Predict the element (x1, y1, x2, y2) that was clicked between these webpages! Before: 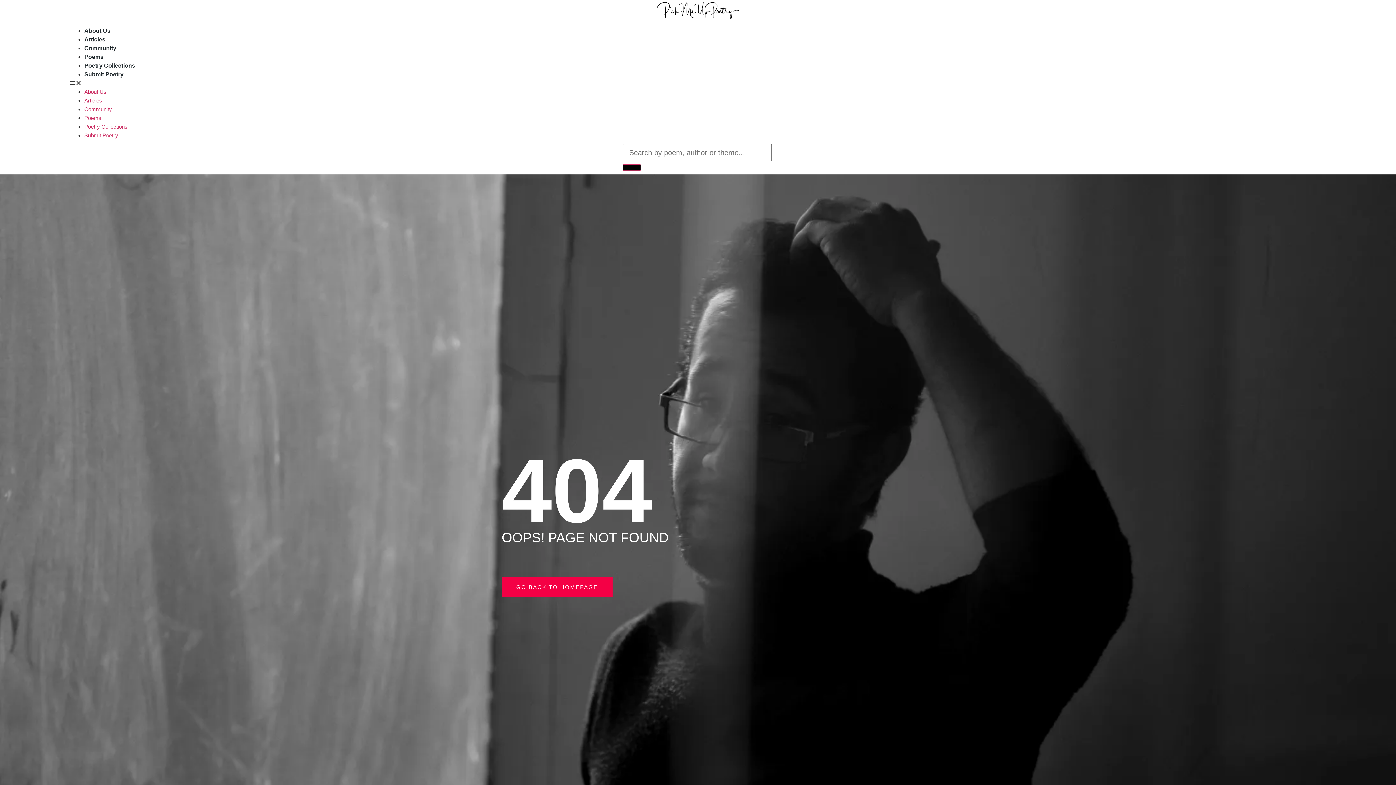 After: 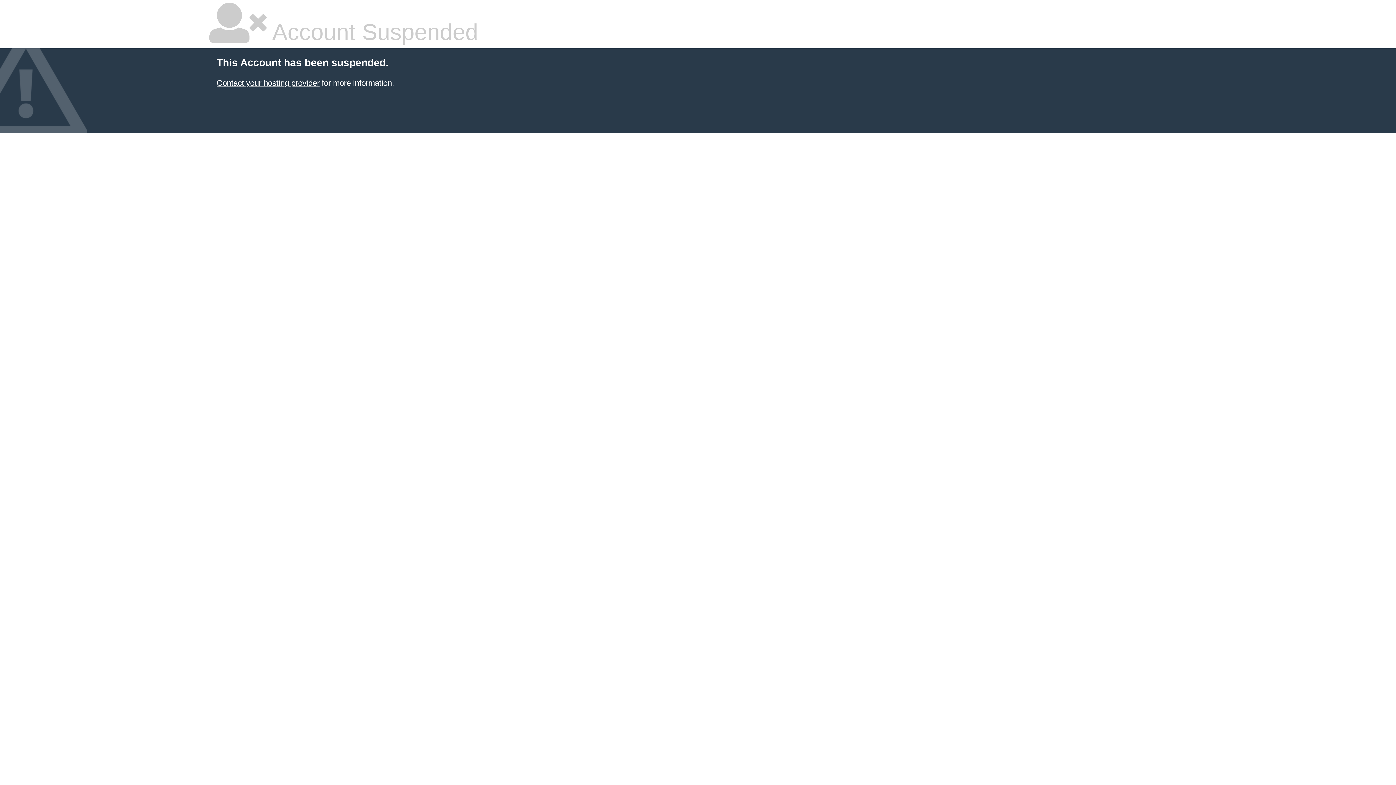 Action: bbox: (84, 106, 112, 112) label: Community